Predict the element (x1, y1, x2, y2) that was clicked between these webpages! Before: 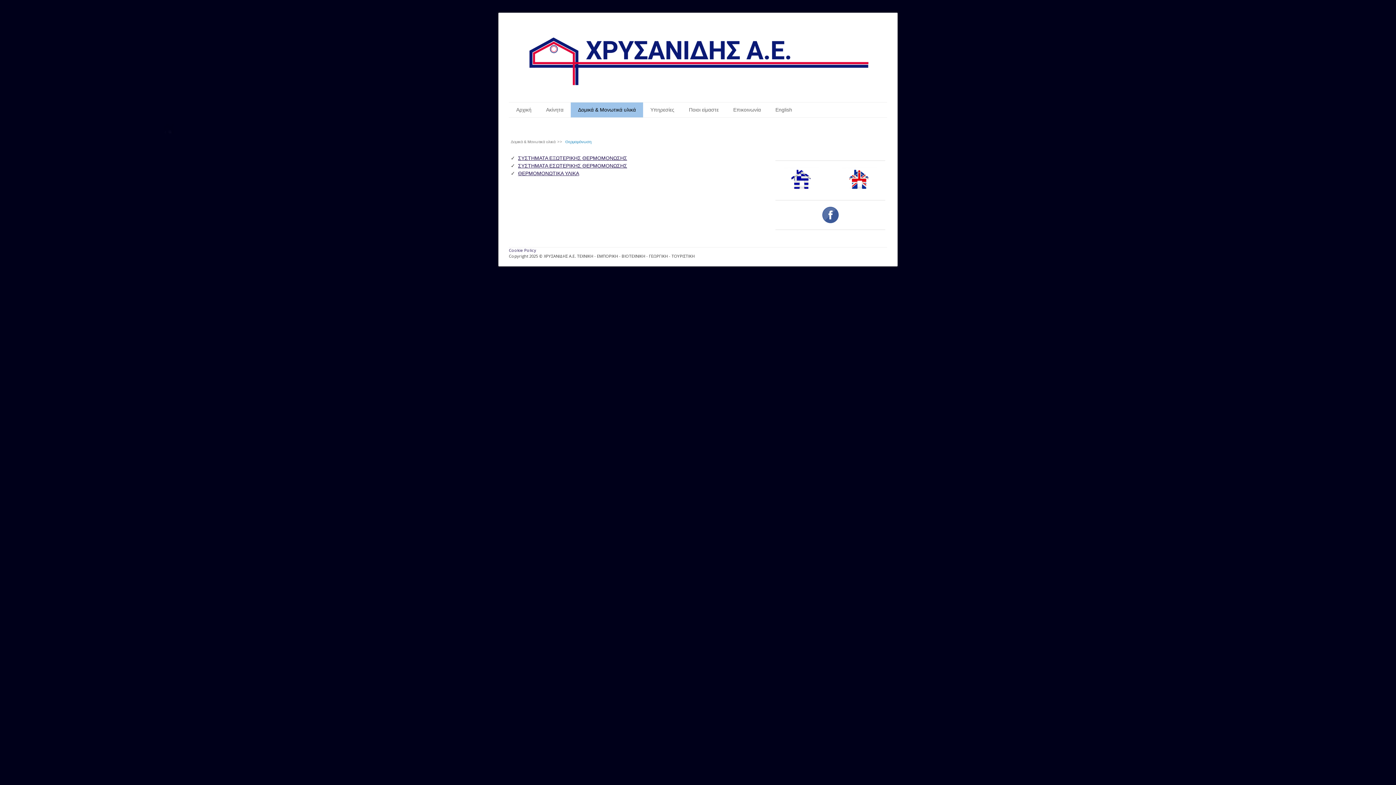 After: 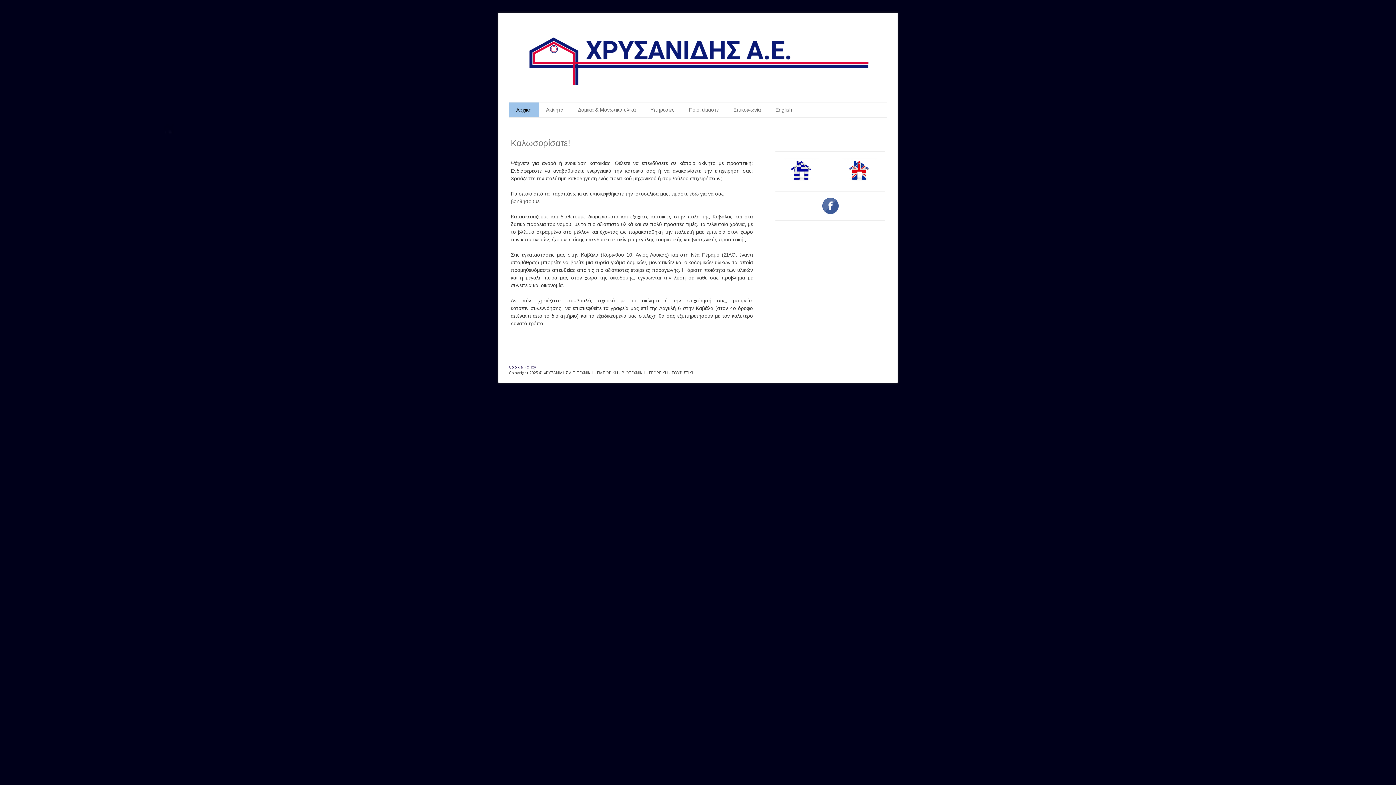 Action: bbox: (509, 102, 538, 117) label: Αρχική